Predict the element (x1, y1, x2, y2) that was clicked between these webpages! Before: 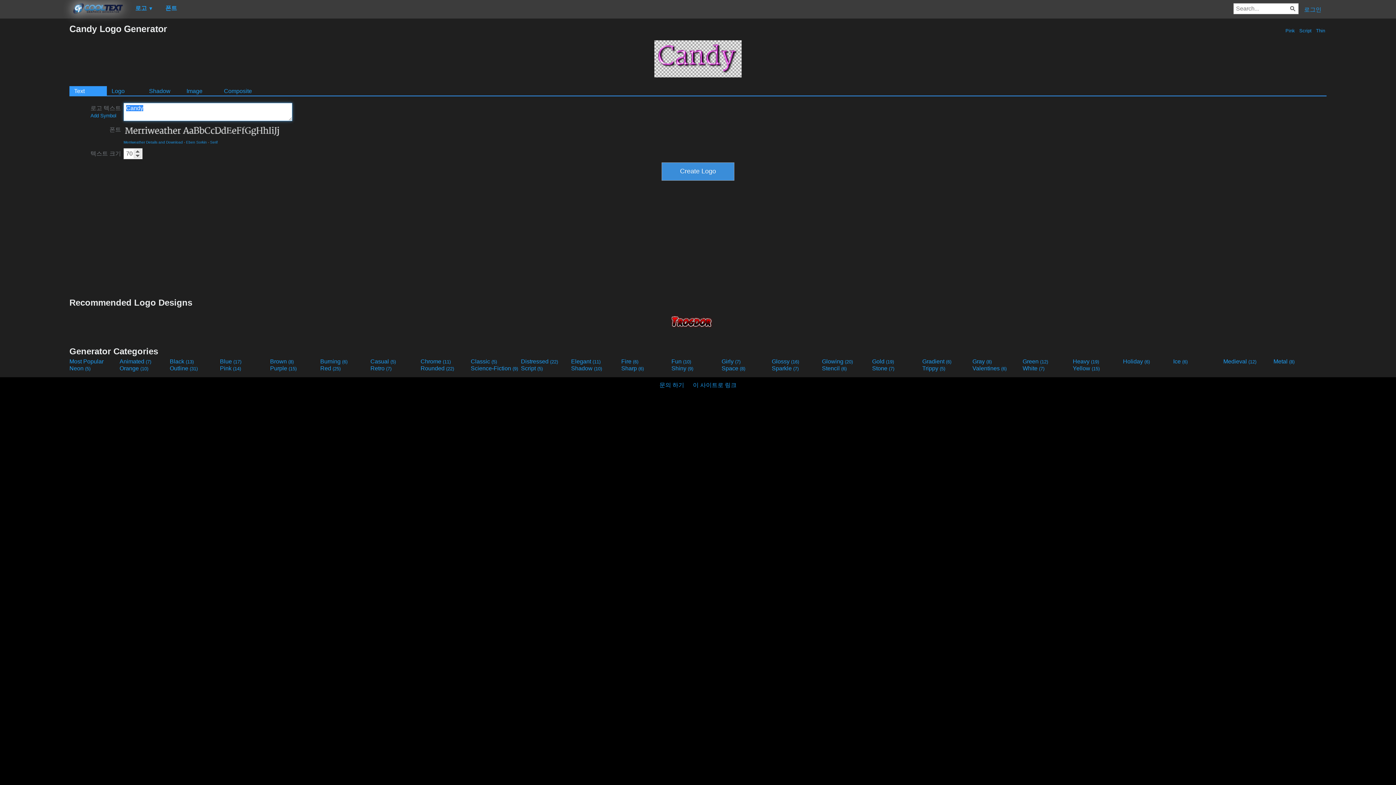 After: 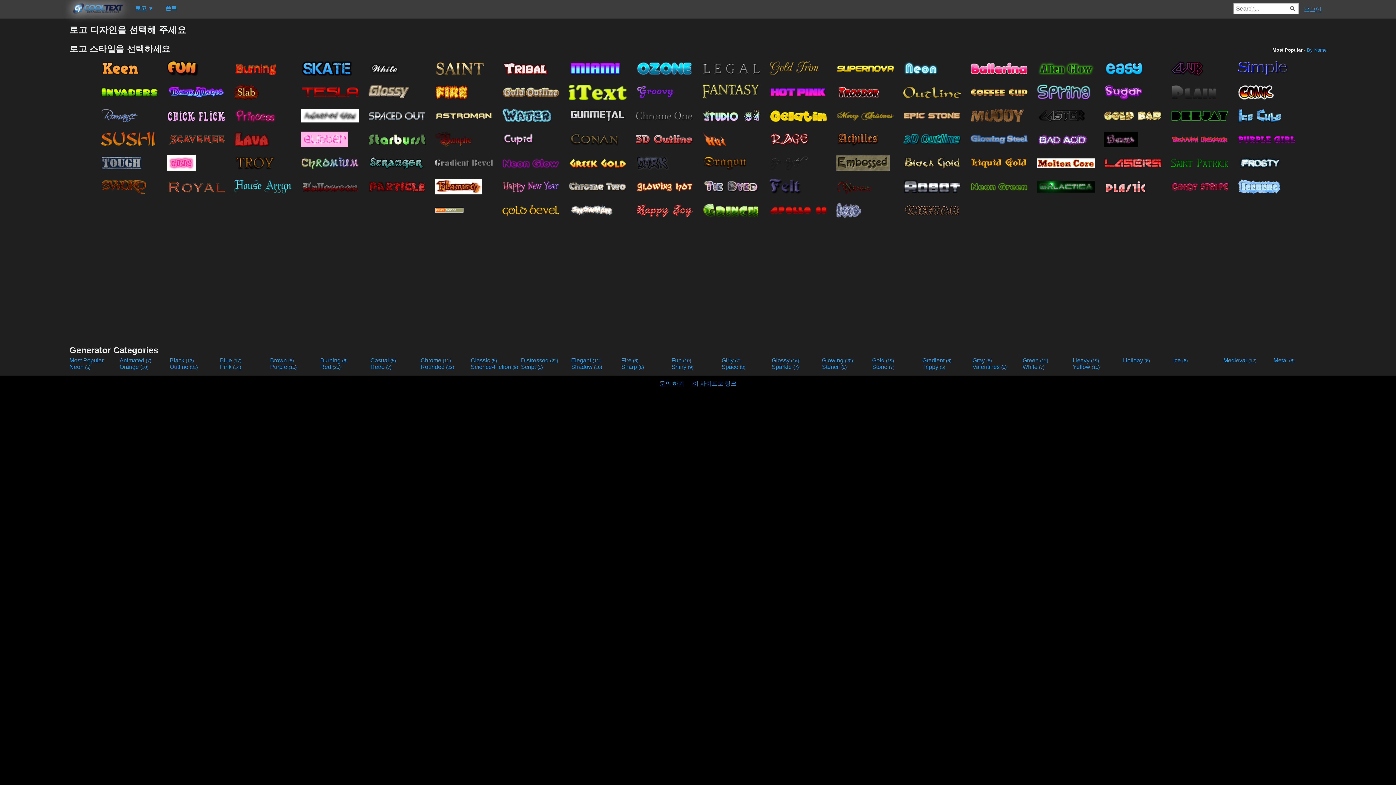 Action: bbox: (69, 358, 118, 365) label: Most Popular